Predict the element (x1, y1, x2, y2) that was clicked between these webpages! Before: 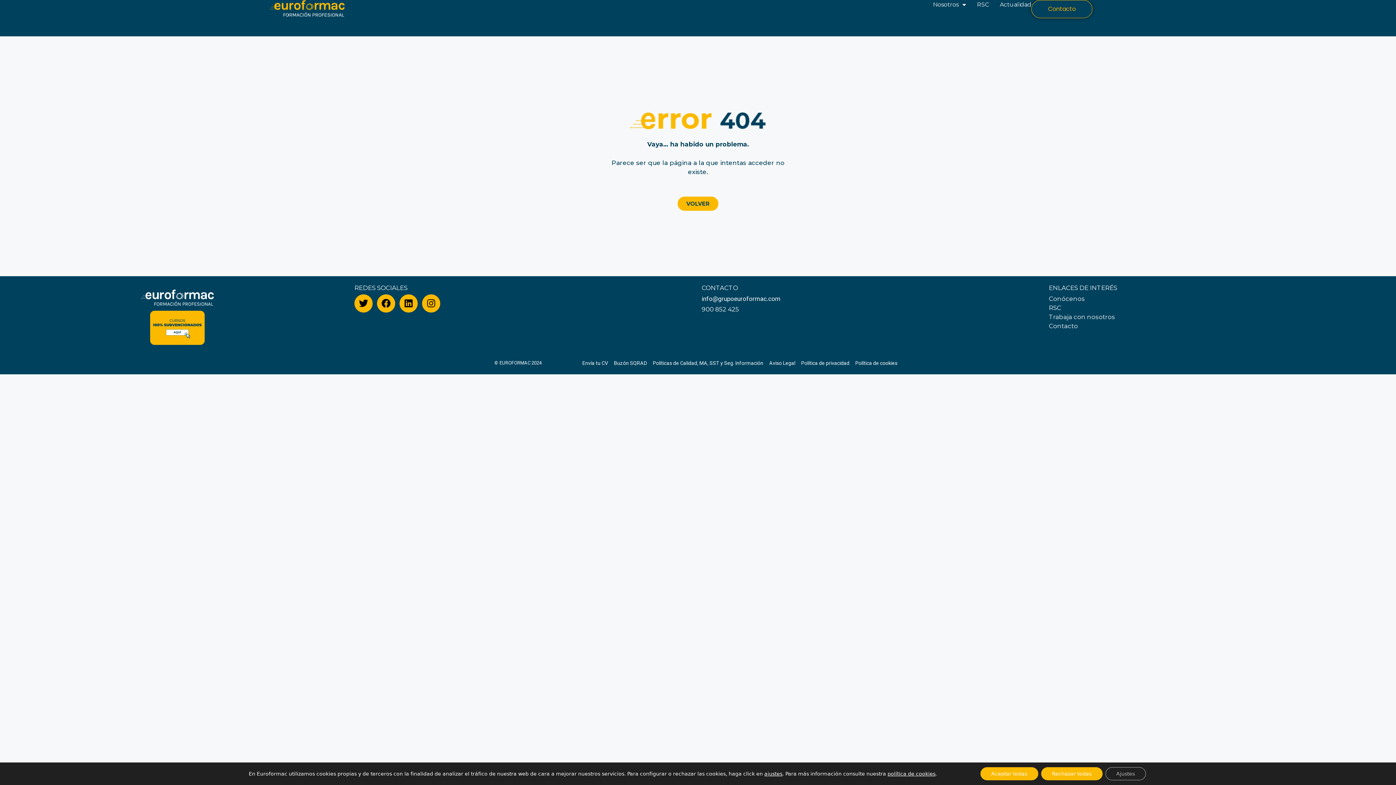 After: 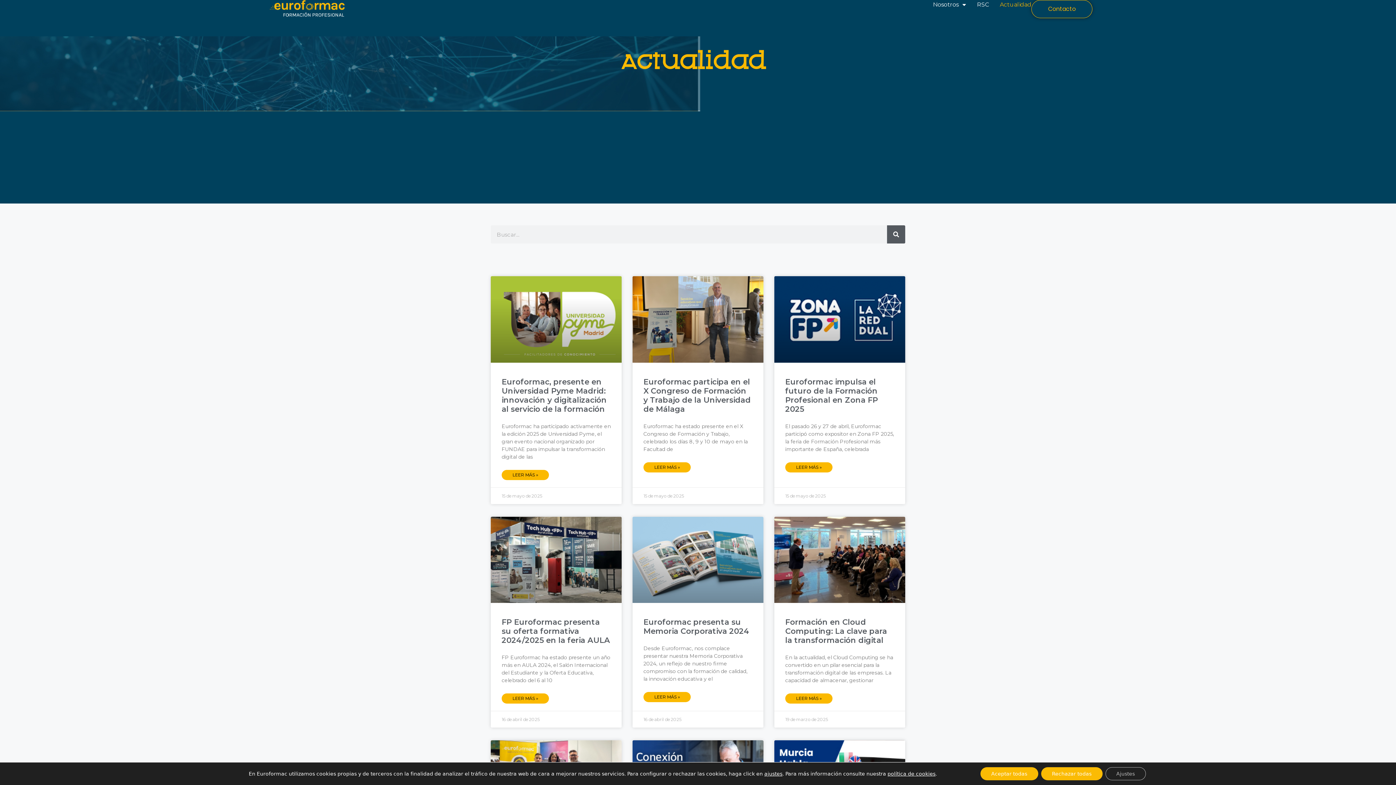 Action: bbox: (1000, 0, 1031, 9) label: Actualidad